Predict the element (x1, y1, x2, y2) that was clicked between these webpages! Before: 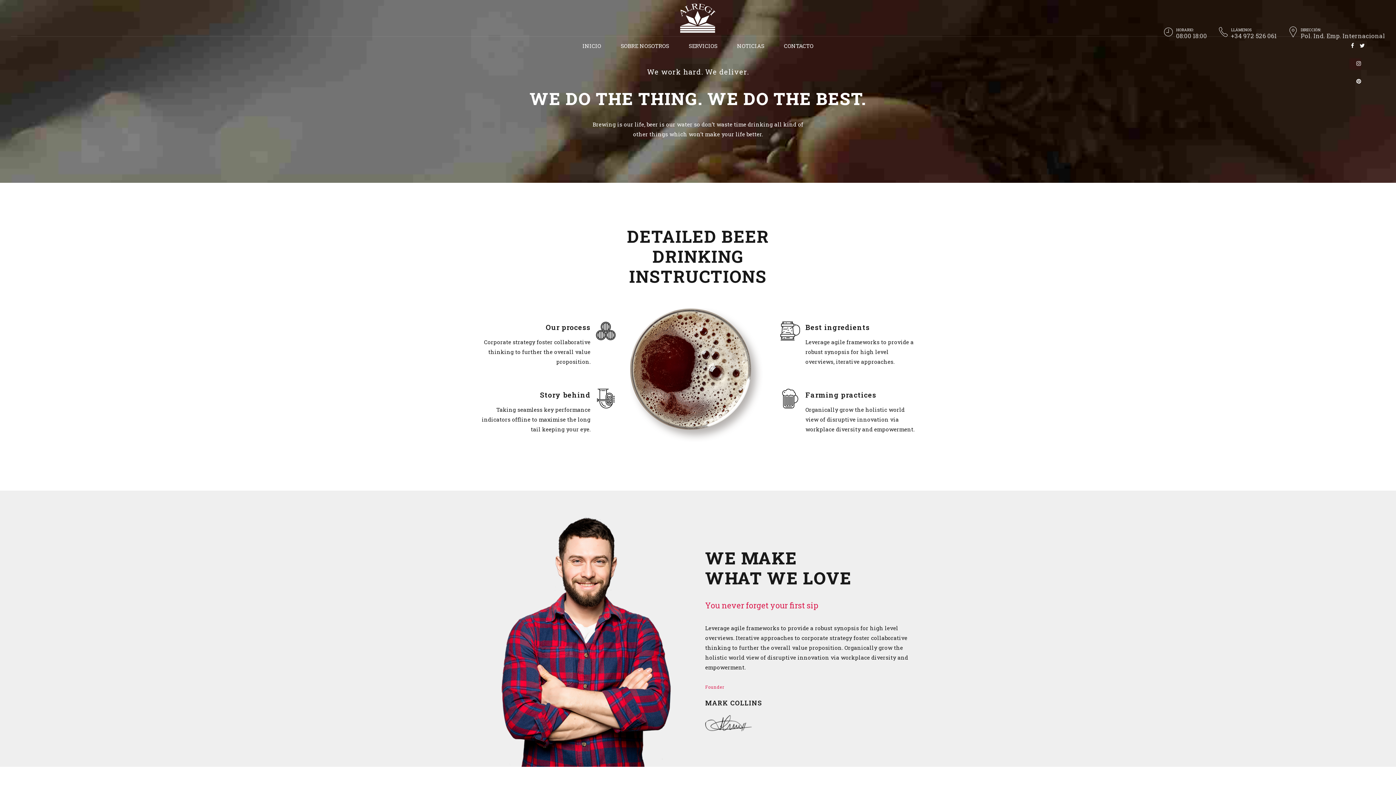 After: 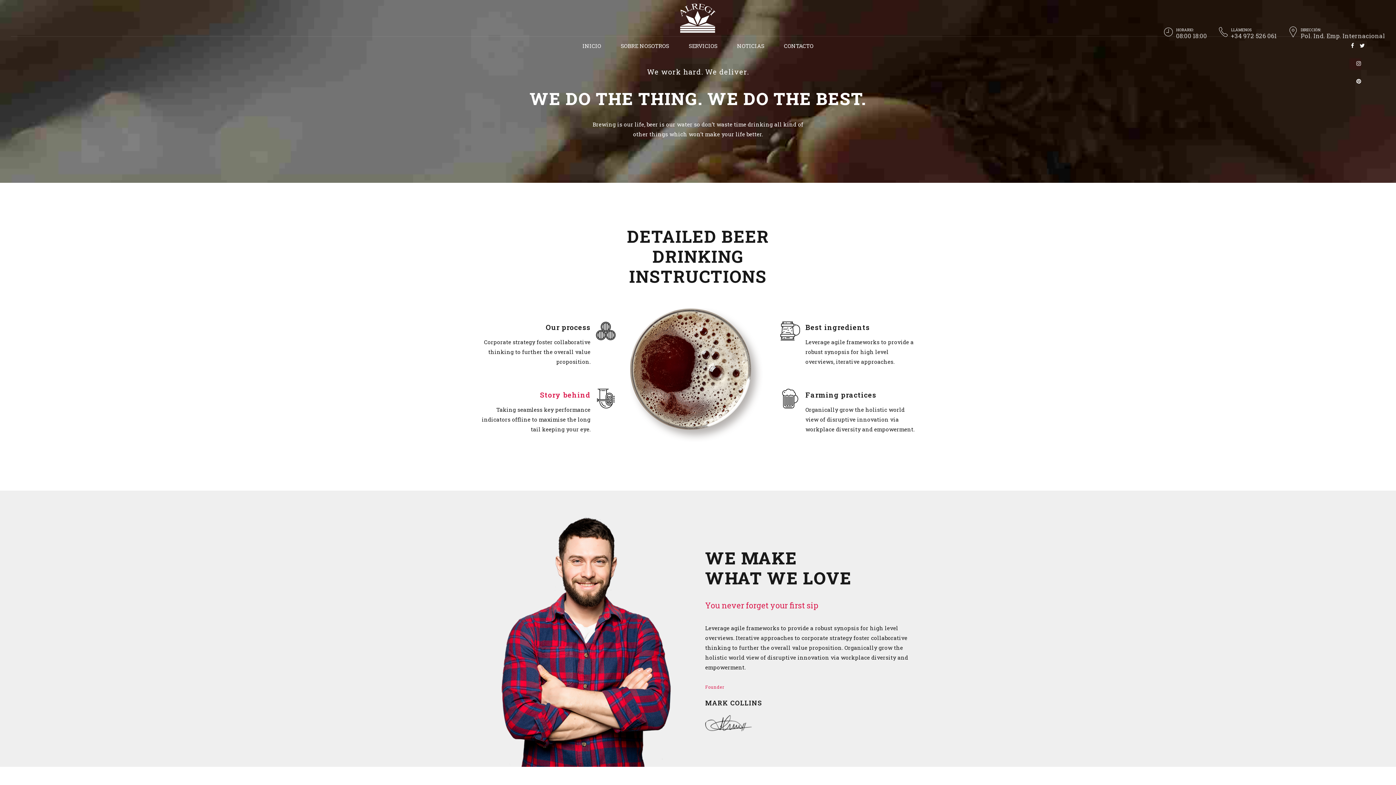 Action: bbox: (596, 388, 615, 408)